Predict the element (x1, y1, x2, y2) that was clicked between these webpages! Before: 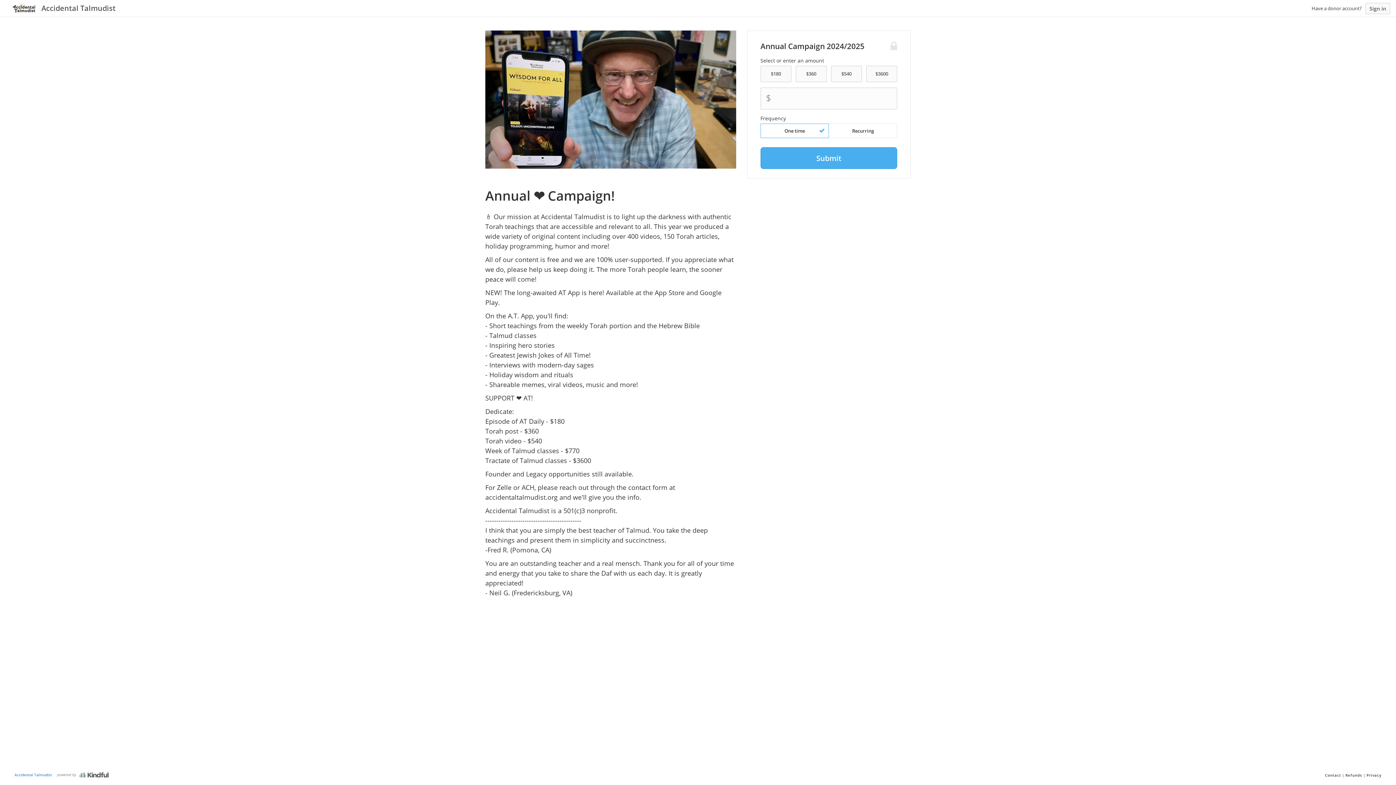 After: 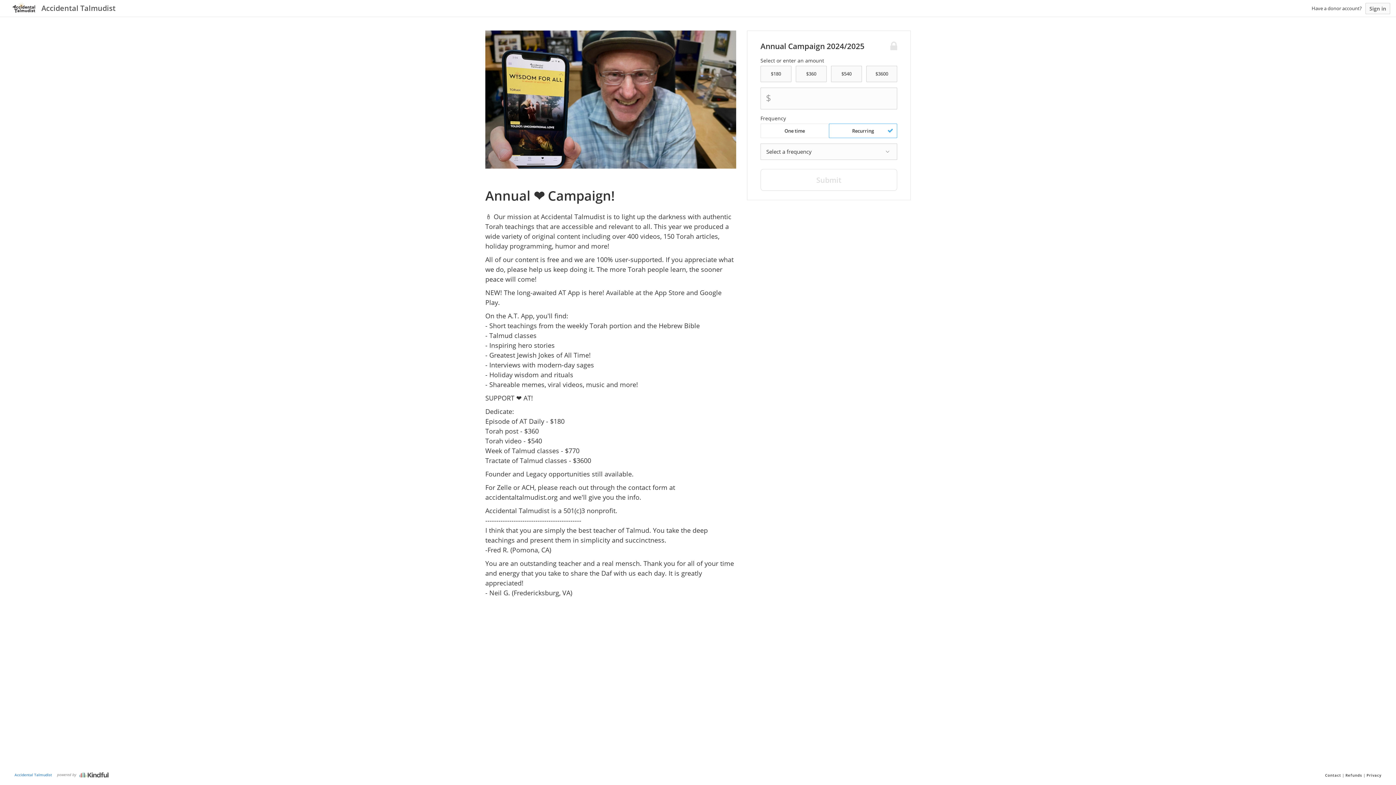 Action: bbox: (829, 123, 897, 138) label: Recurring